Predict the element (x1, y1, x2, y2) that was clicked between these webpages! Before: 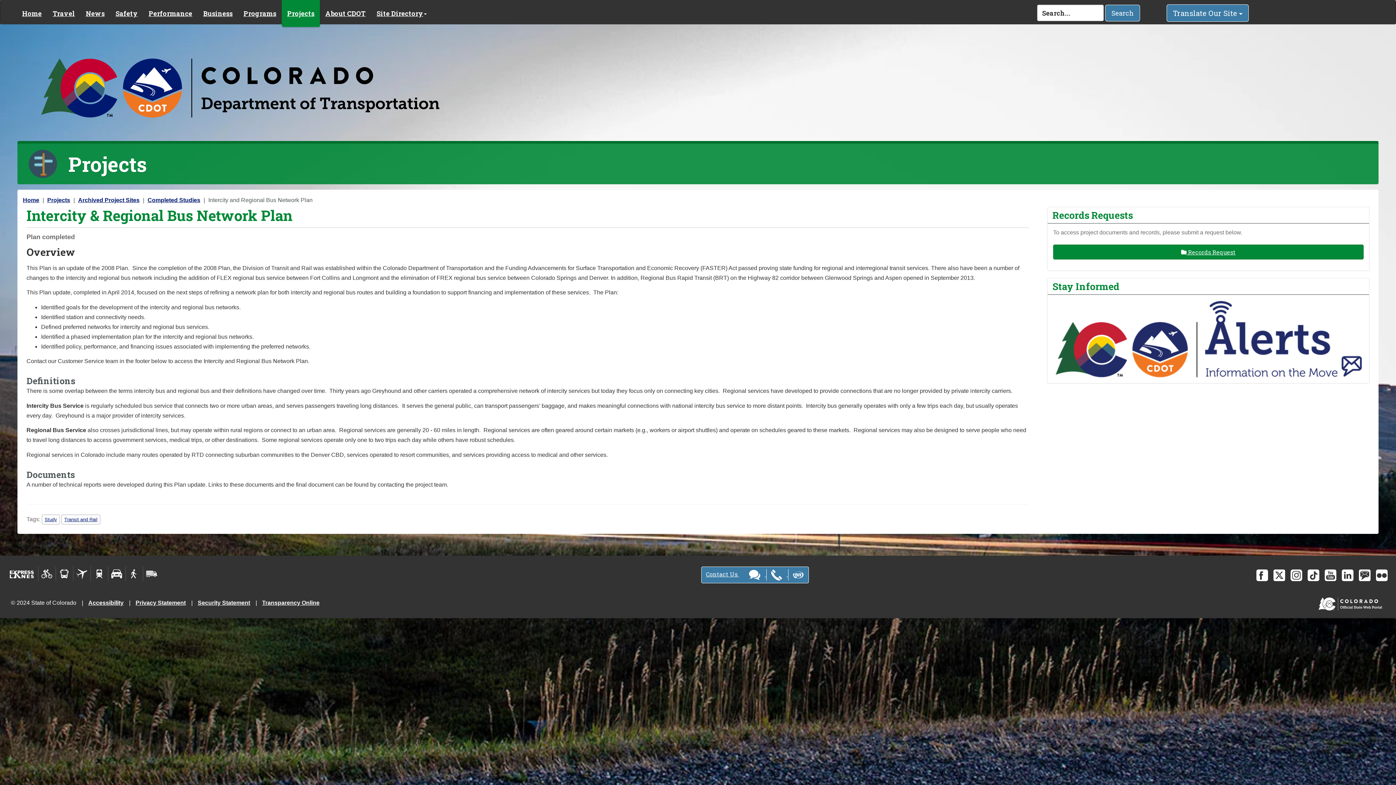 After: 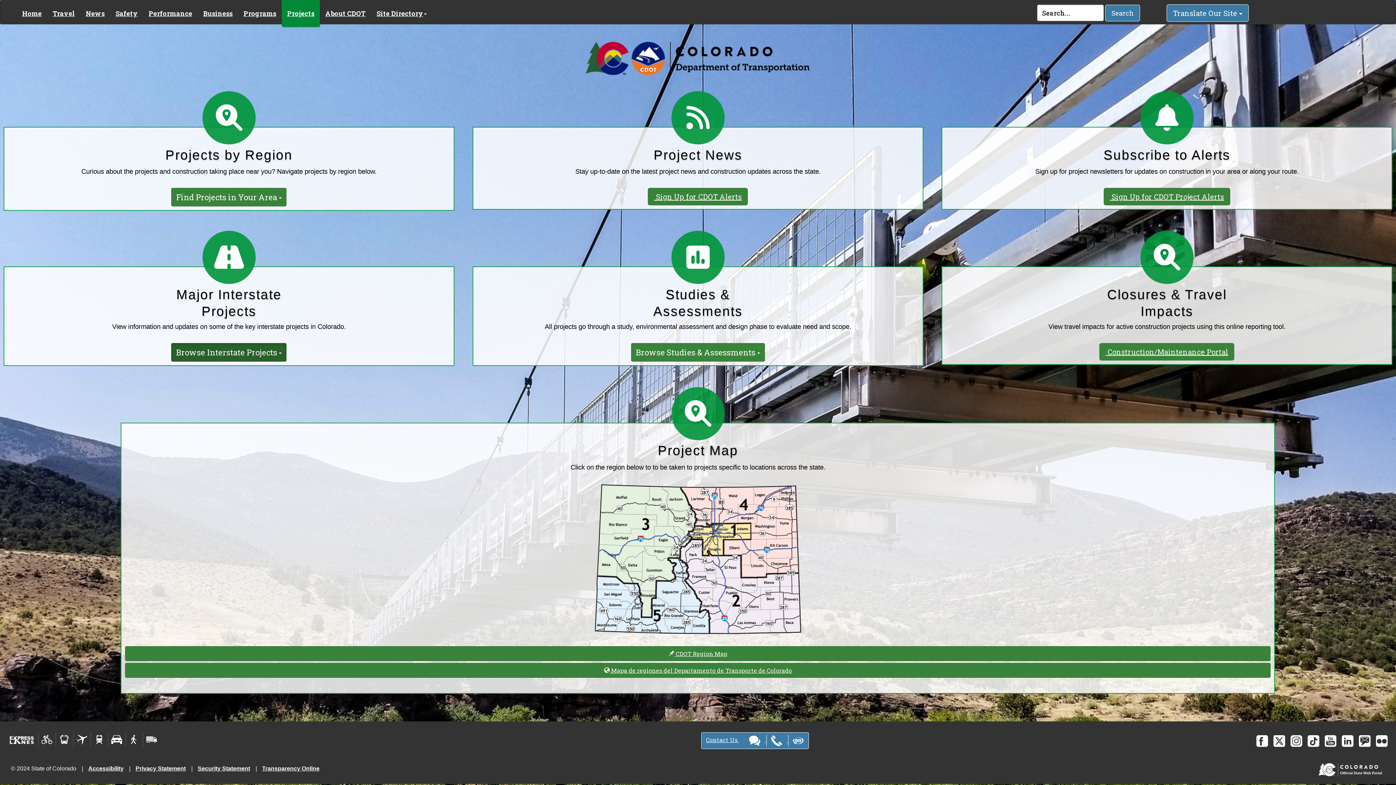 Action: bbox: (47, 197, 70, 203) label: Projects